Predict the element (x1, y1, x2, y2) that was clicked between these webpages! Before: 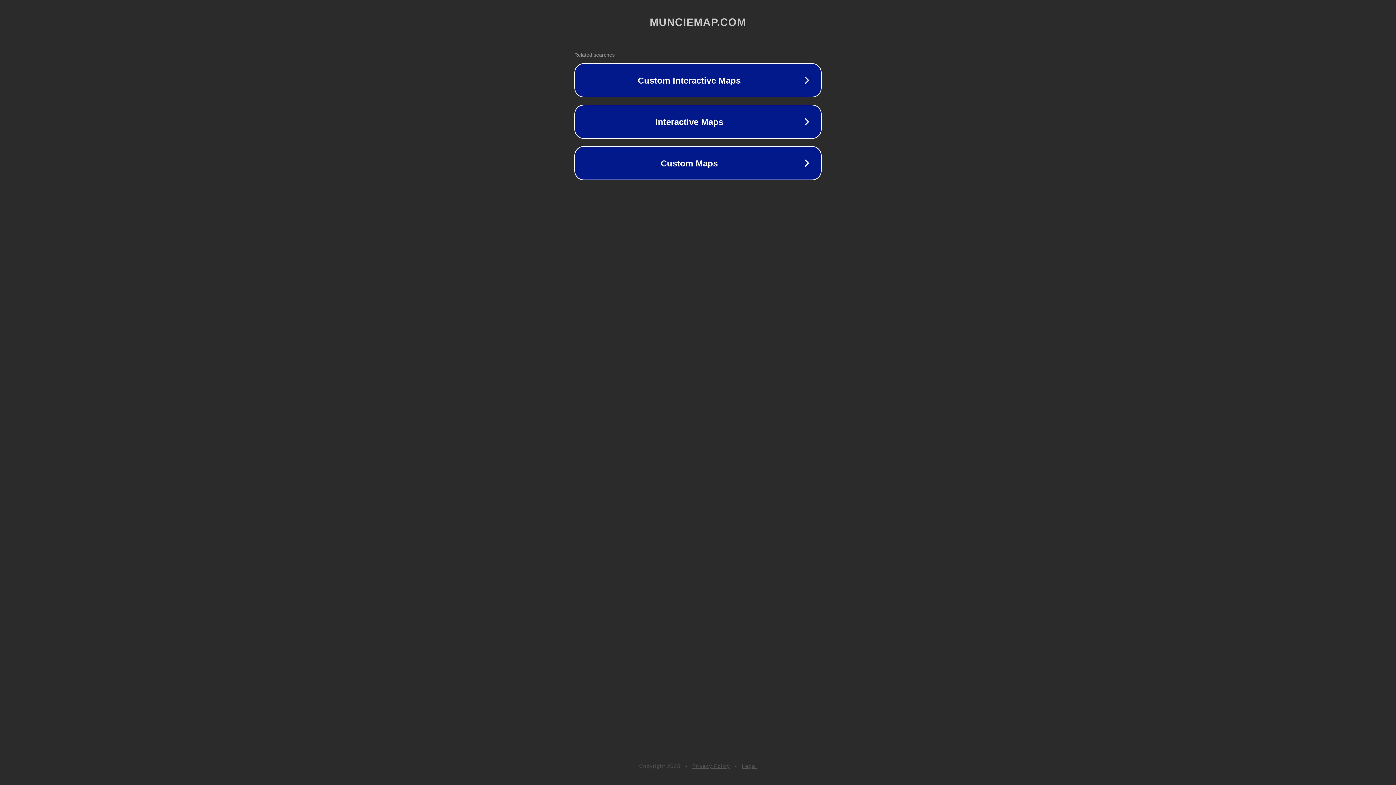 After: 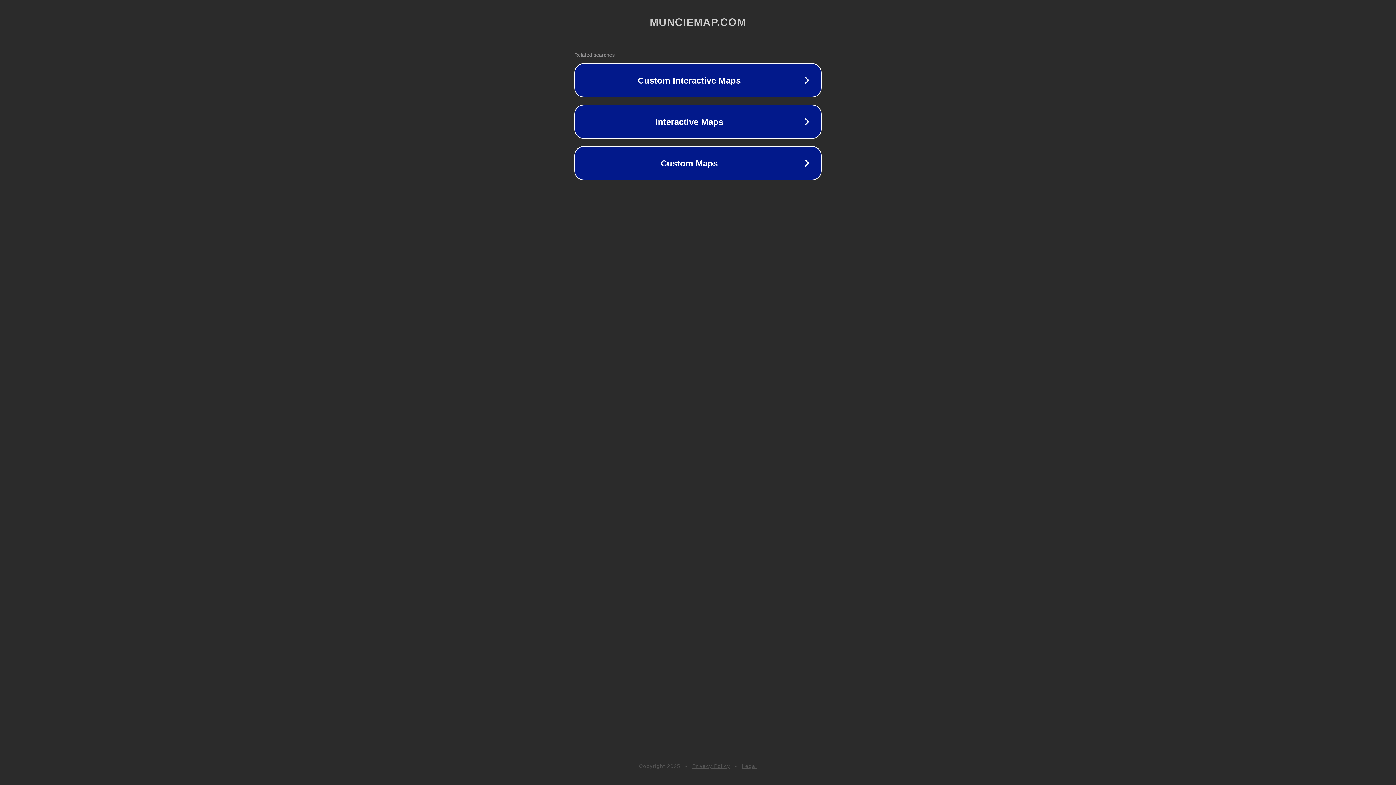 Action: bbox: (742, 763, 757, 769) label: Legal